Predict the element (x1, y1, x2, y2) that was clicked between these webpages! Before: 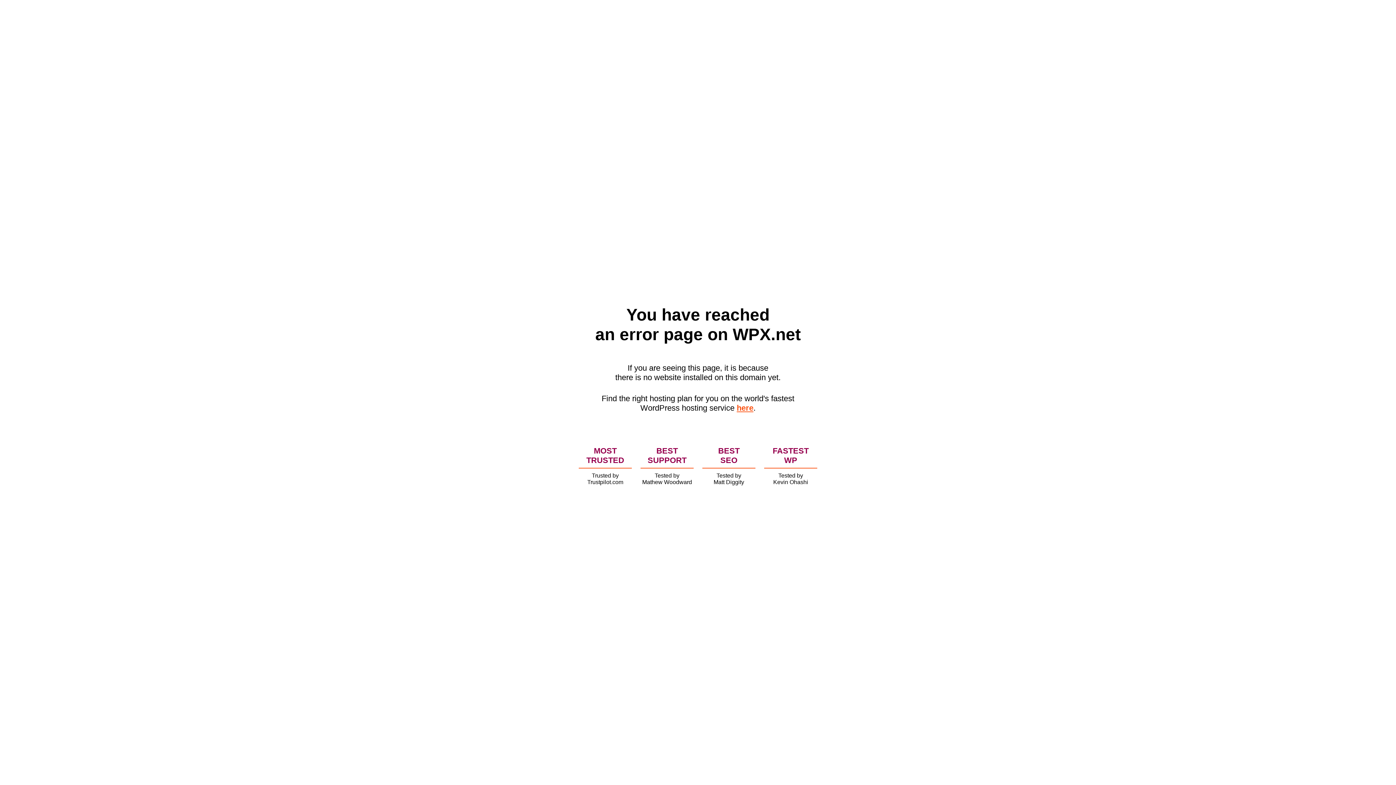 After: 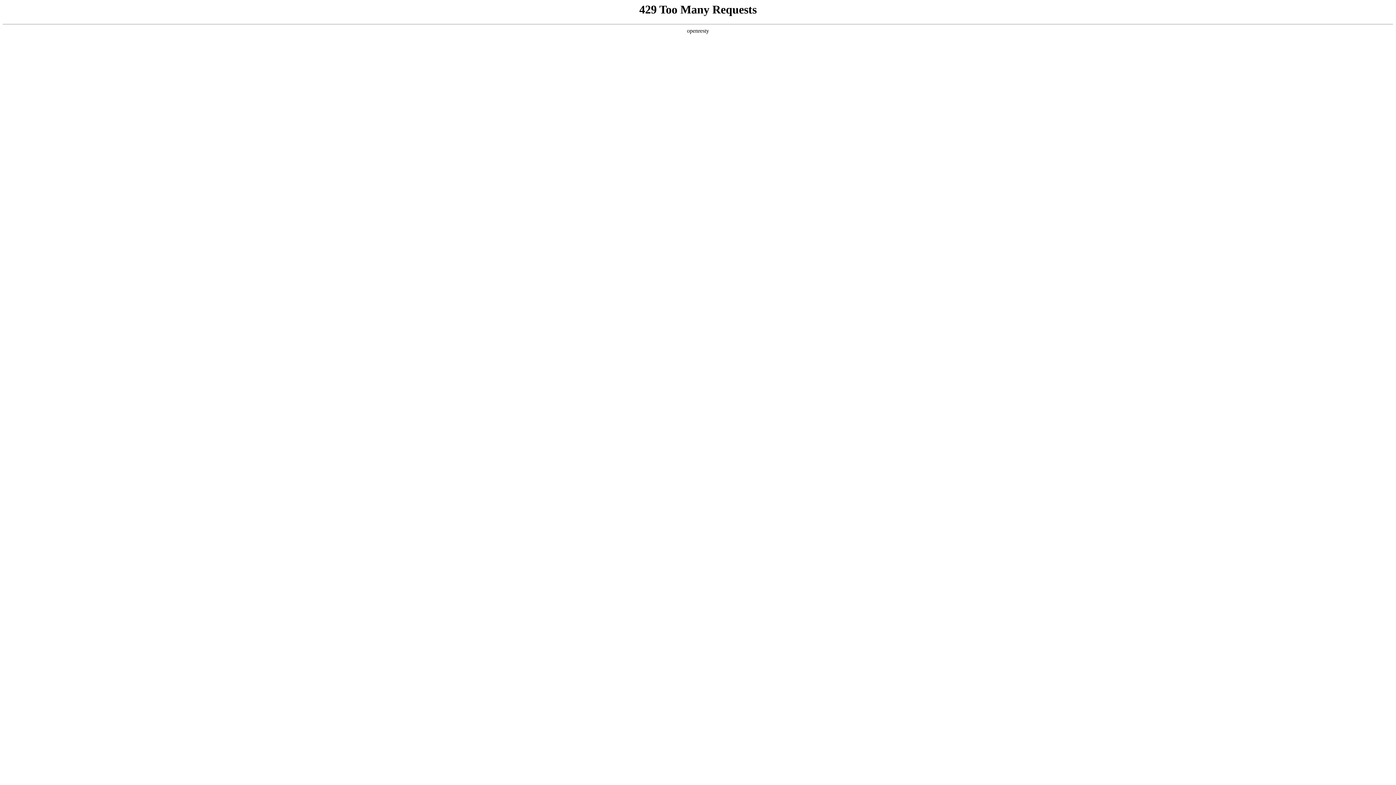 Action: label: here bbox: (736, 403, 753, 412)